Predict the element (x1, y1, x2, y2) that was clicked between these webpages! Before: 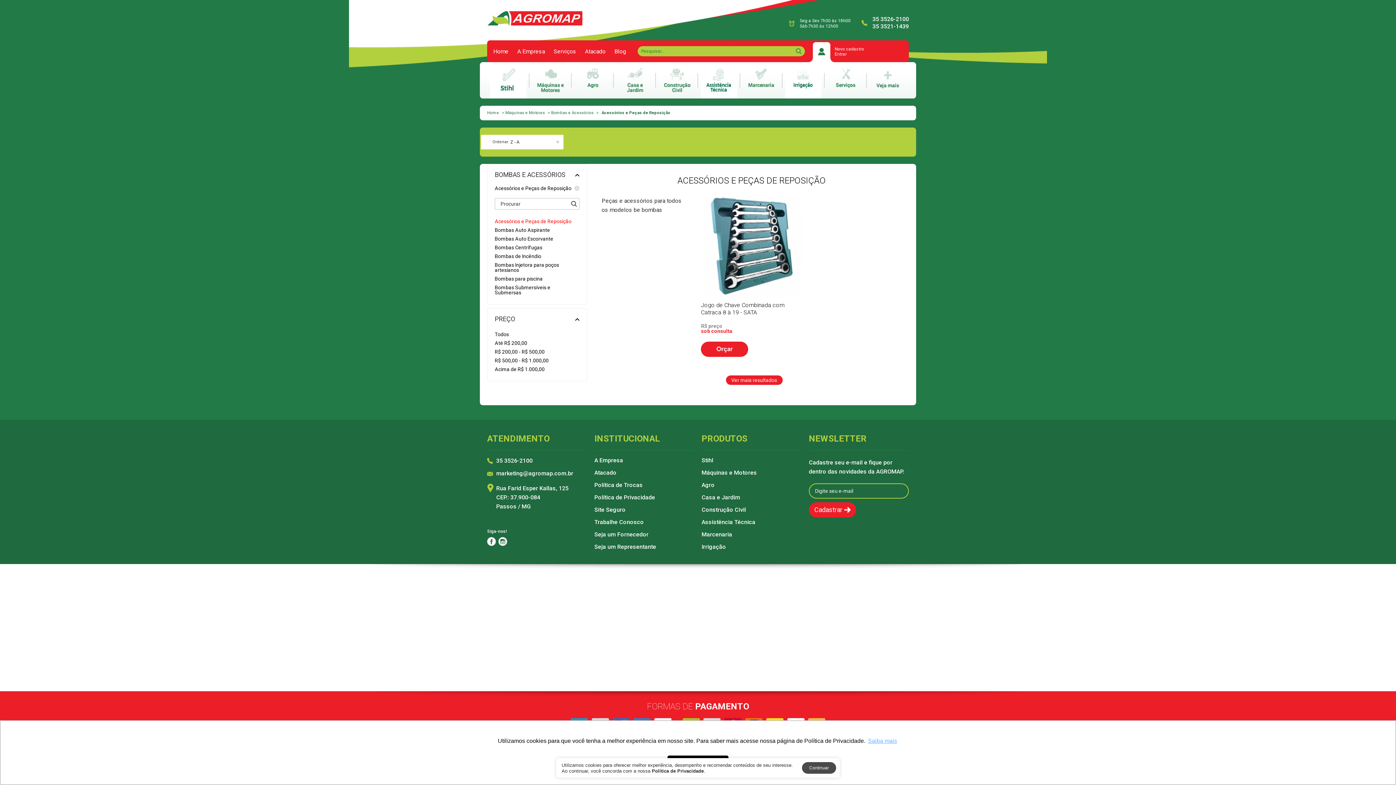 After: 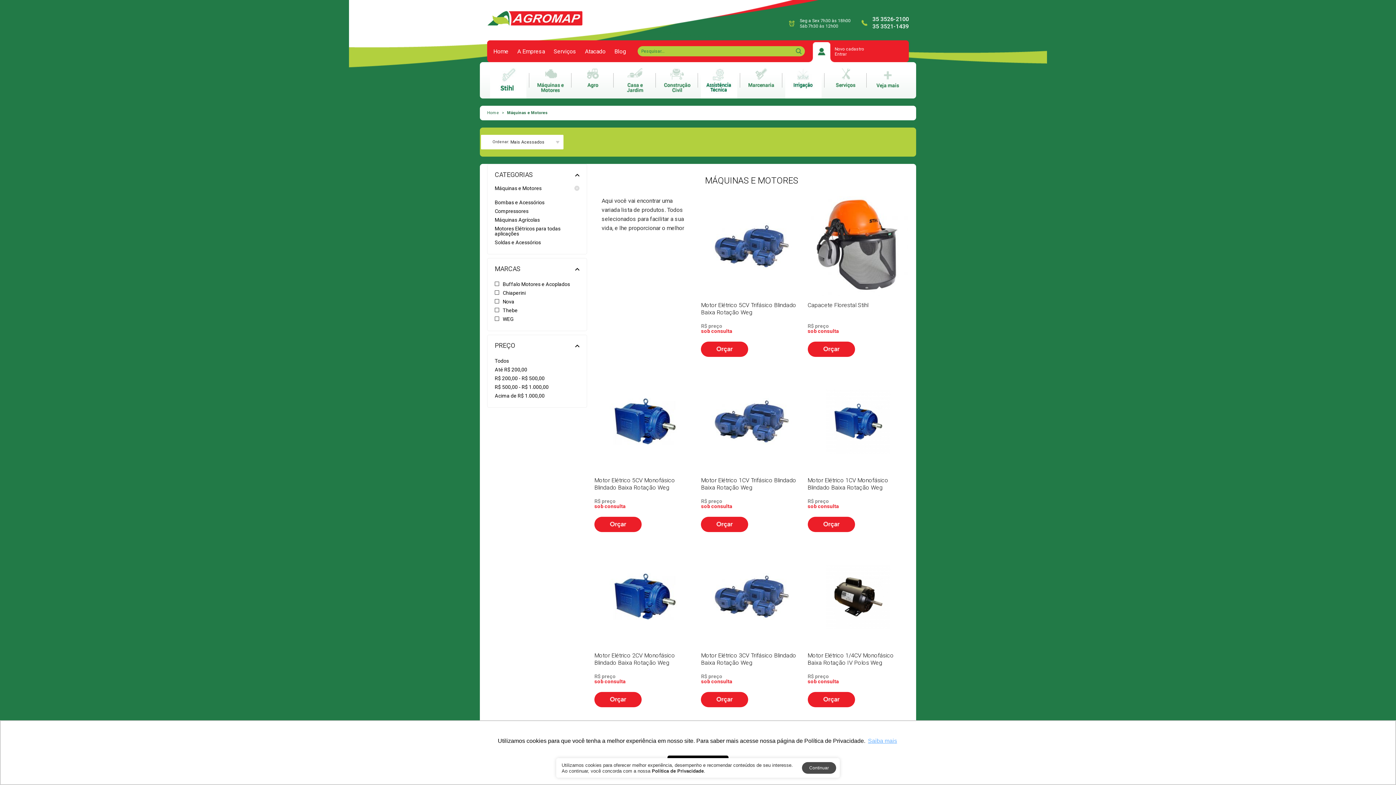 Action: label: Máquinas e Motores bbox: (701, 470, 757, 475)